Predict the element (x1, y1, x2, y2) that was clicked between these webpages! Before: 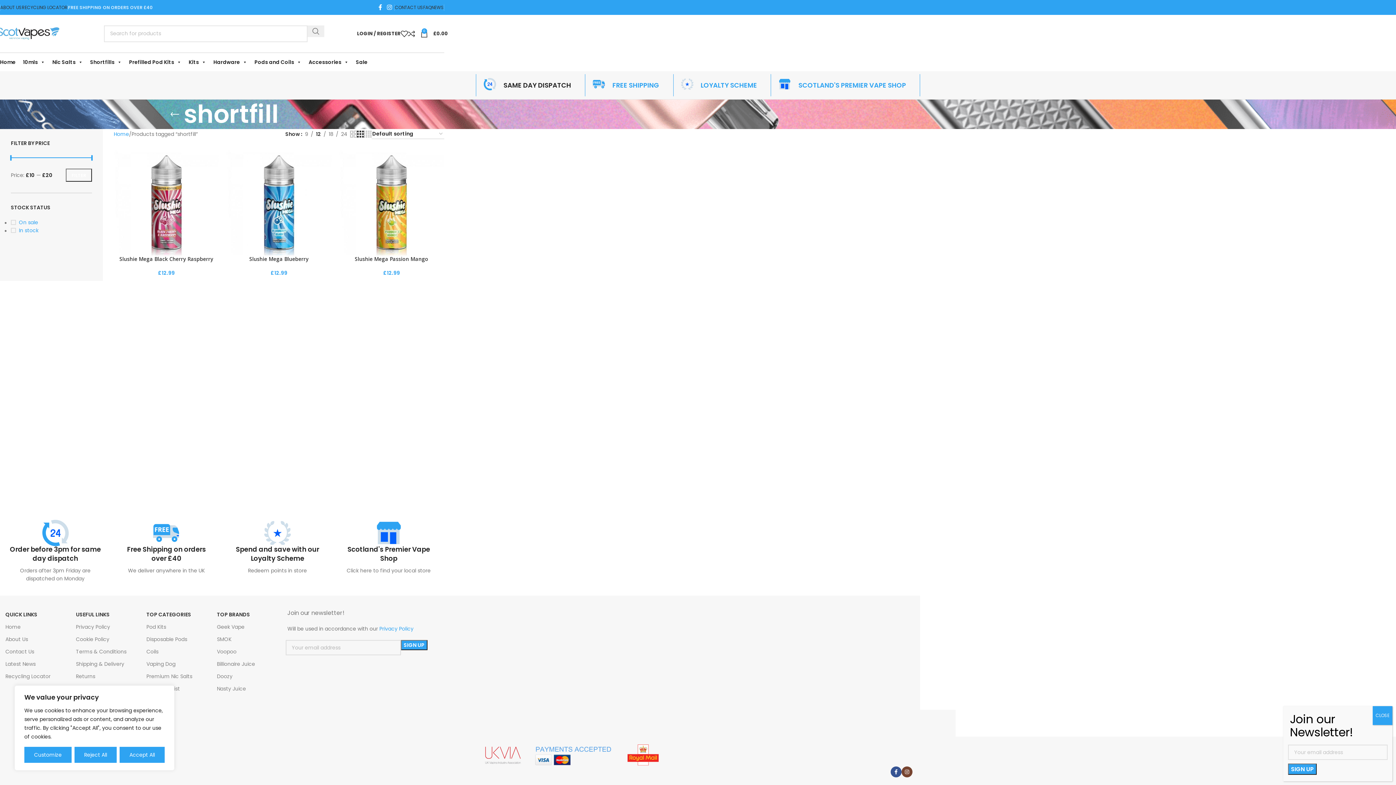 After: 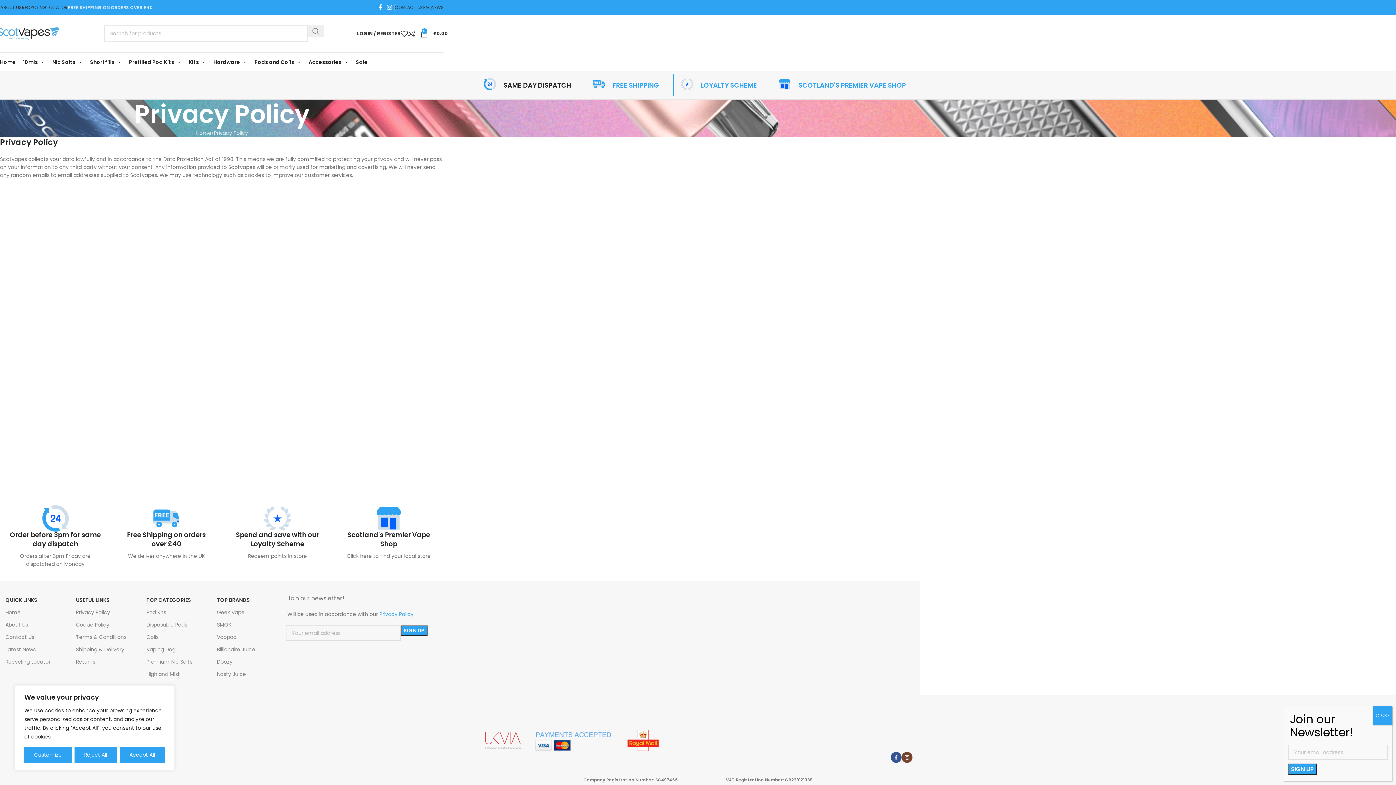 Action: label: Privacy Policy bbox: (75, 621, 139, 633)